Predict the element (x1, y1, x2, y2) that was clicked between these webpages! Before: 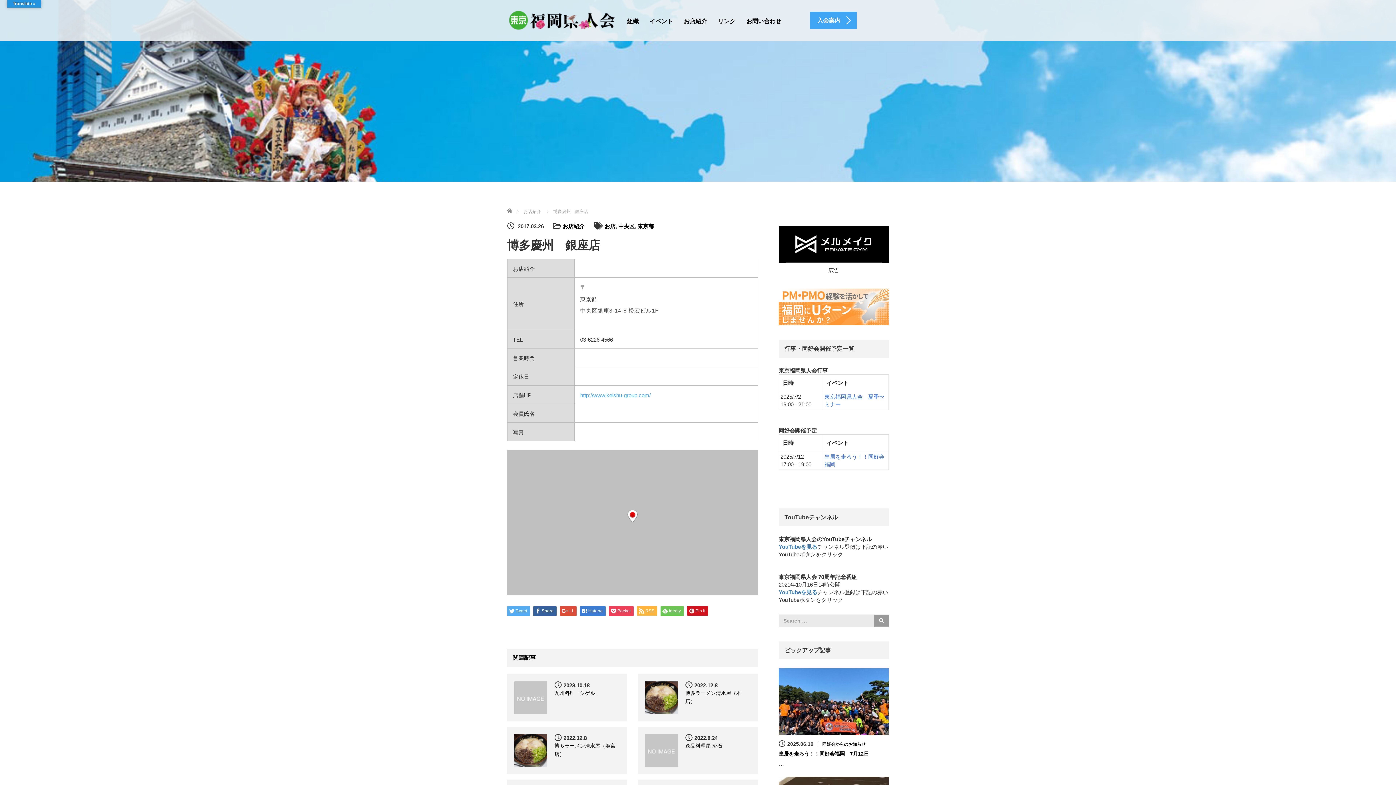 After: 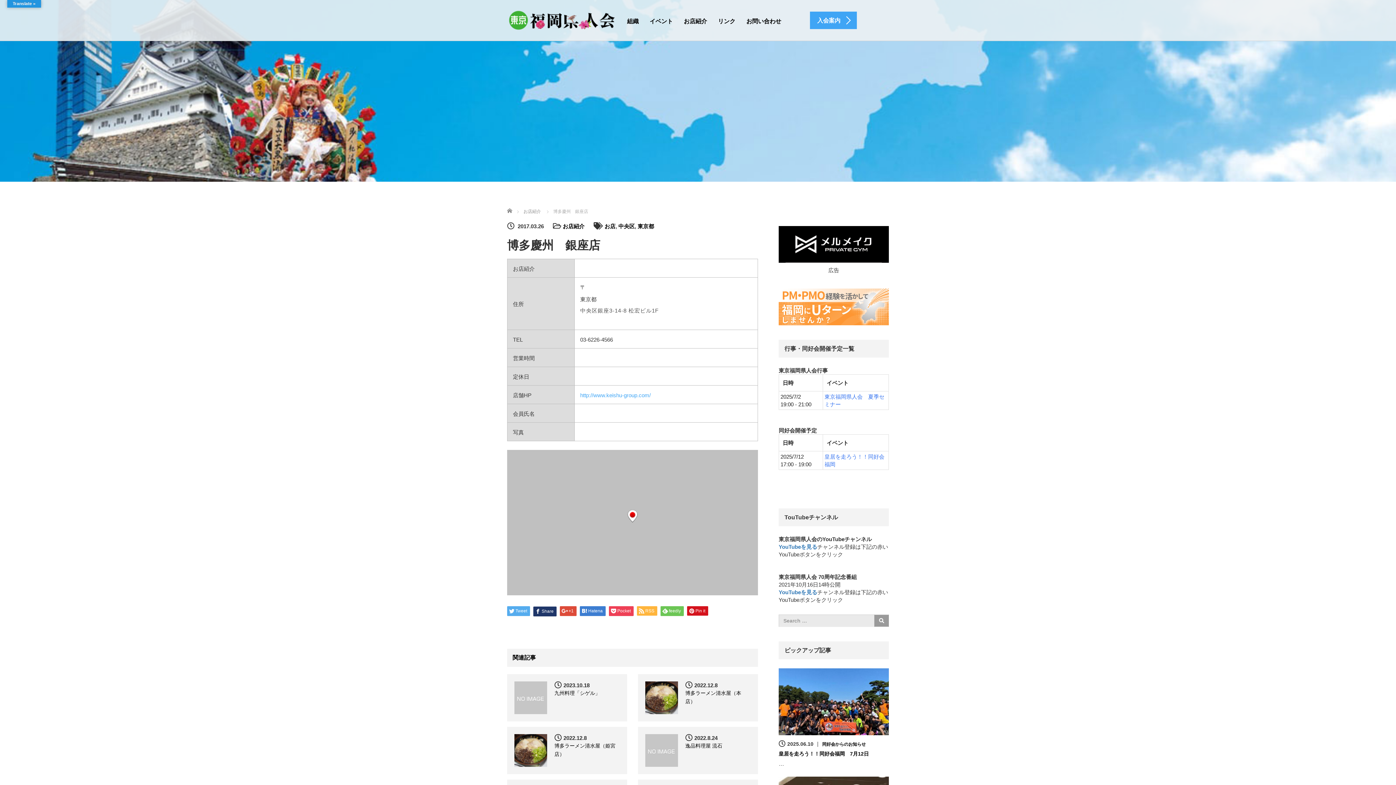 Action: label: Share bbox: (533, 606, 556, 616)